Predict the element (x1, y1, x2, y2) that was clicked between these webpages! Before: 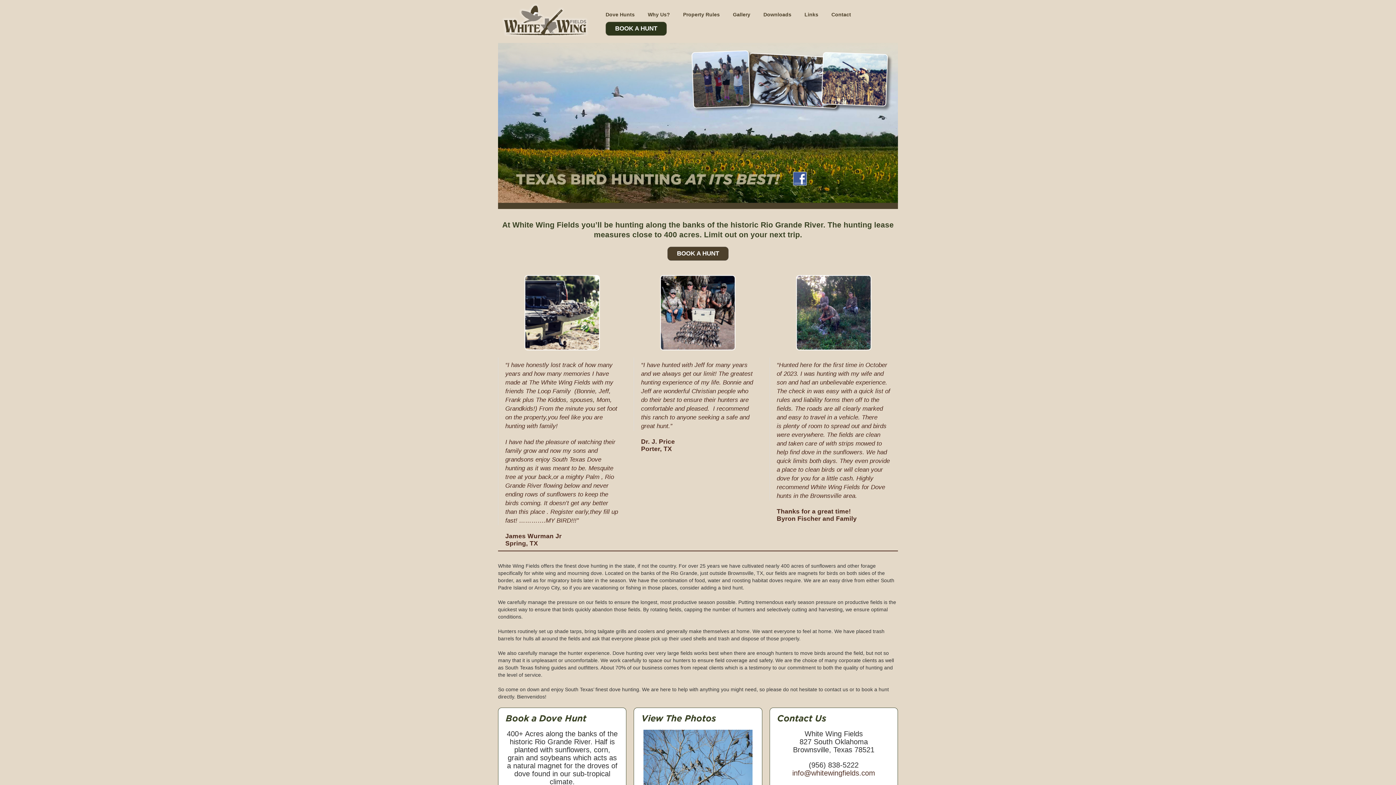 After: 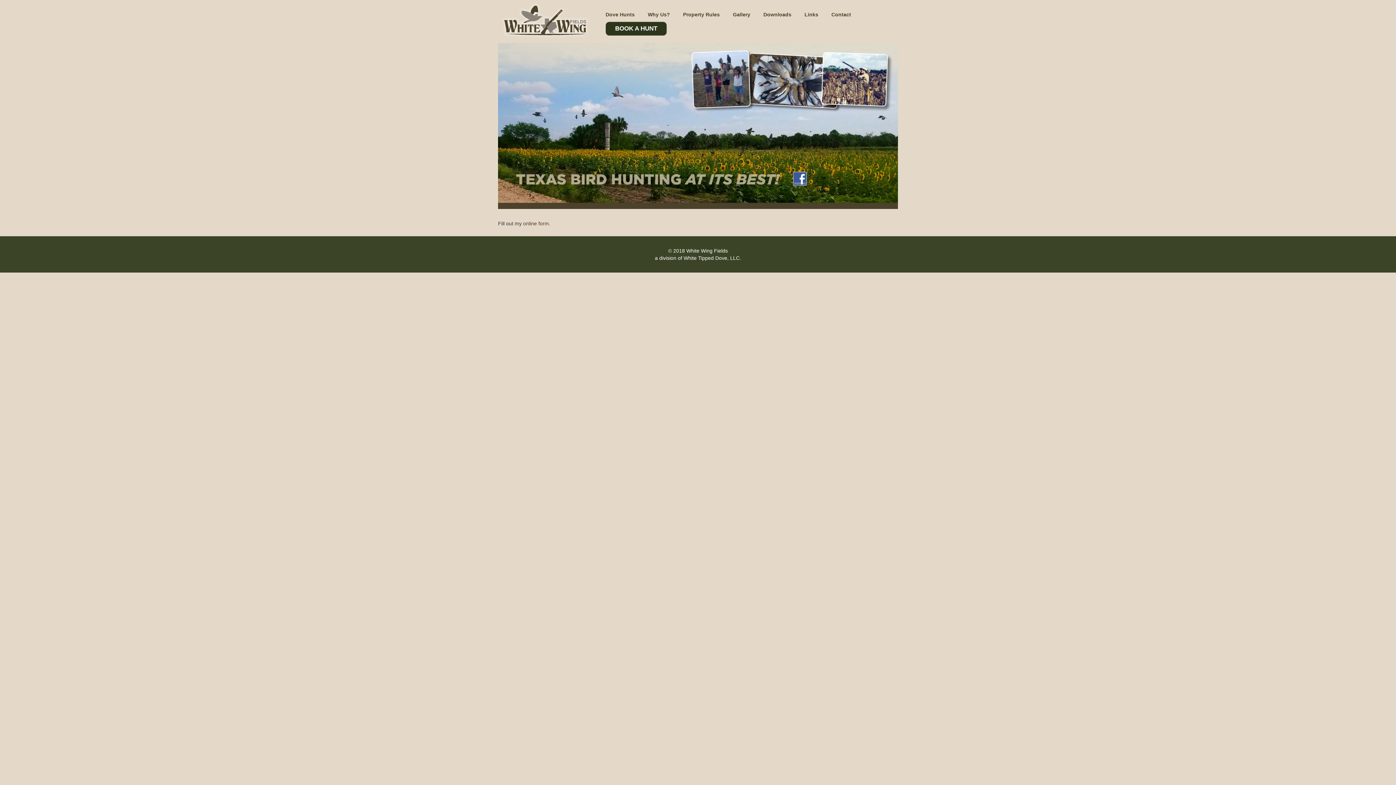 Action: label: BOOK A HUNT bbox: (667, 246, 728, 260)